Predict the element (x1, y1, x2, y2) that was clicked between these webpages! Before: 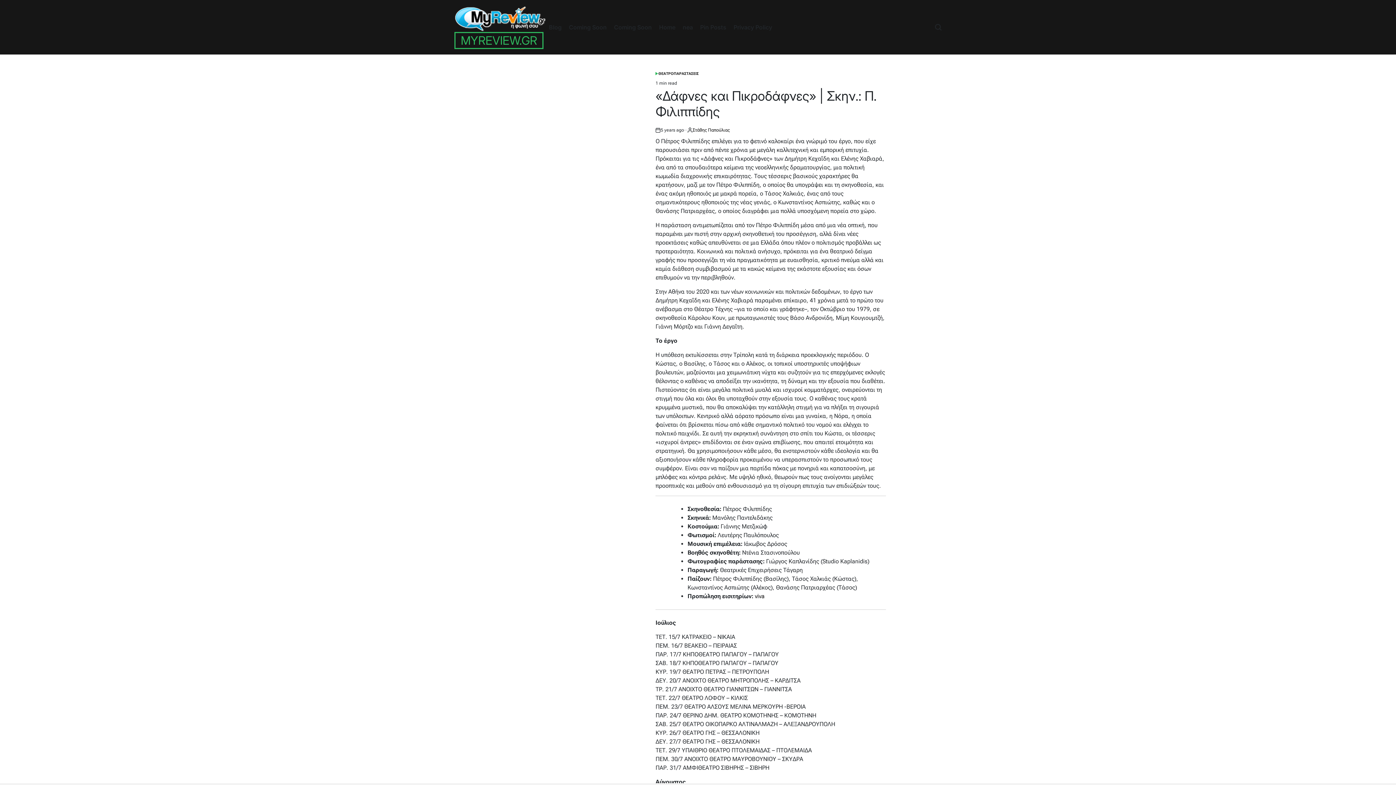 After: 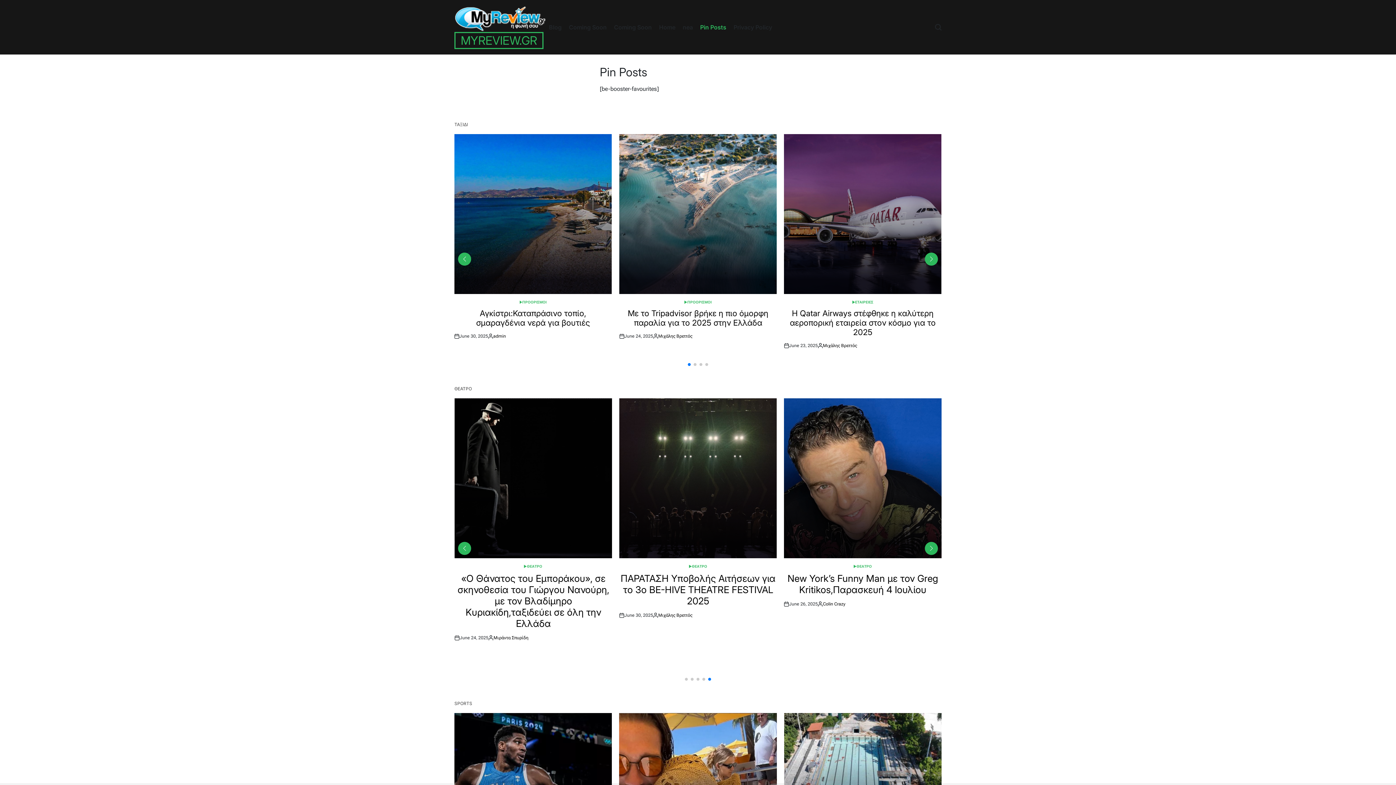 Action: bbox: (696, 18, 730, 35) label: Pin Posts